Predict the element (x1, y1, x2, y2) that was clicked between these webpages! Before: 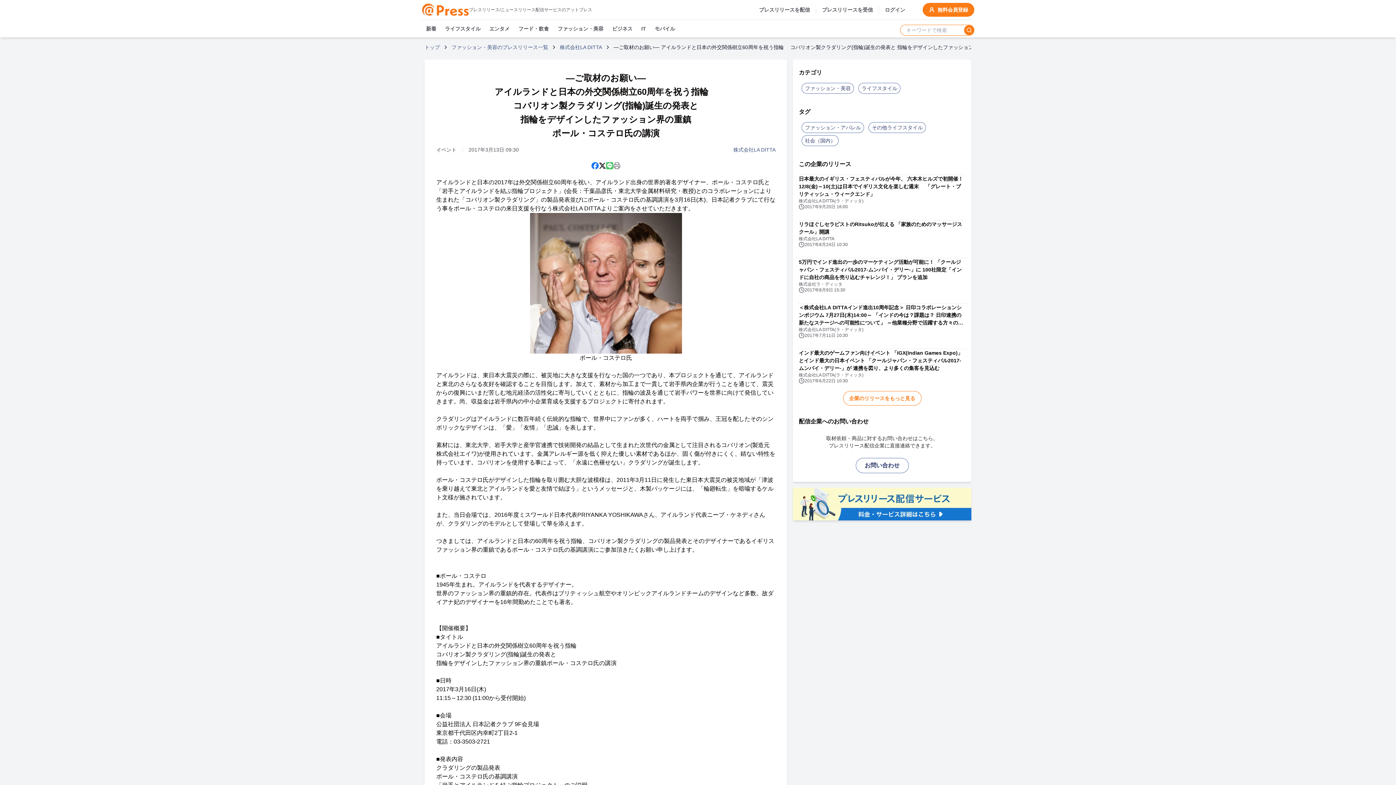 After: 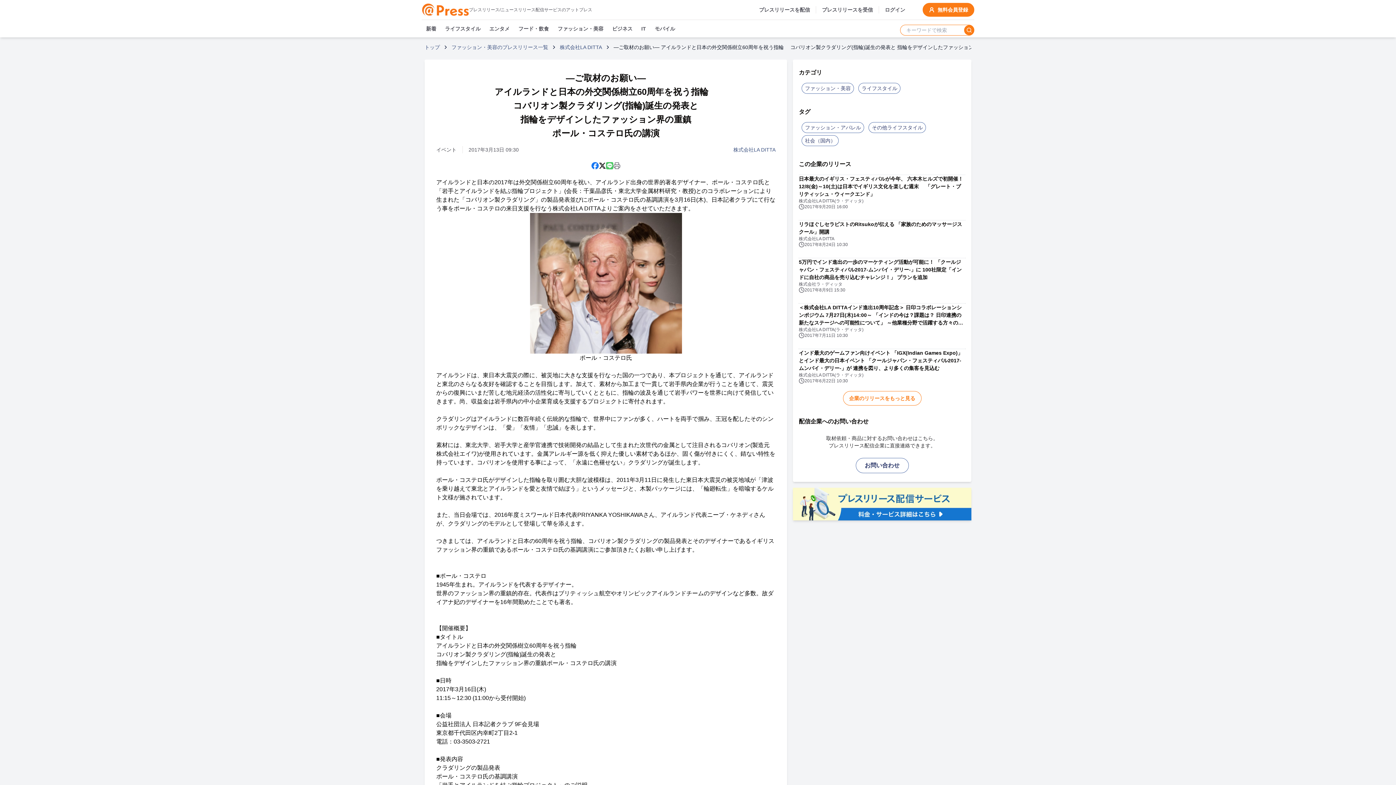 Action: bbox: (591, 162, 598, 169) label: Facebook